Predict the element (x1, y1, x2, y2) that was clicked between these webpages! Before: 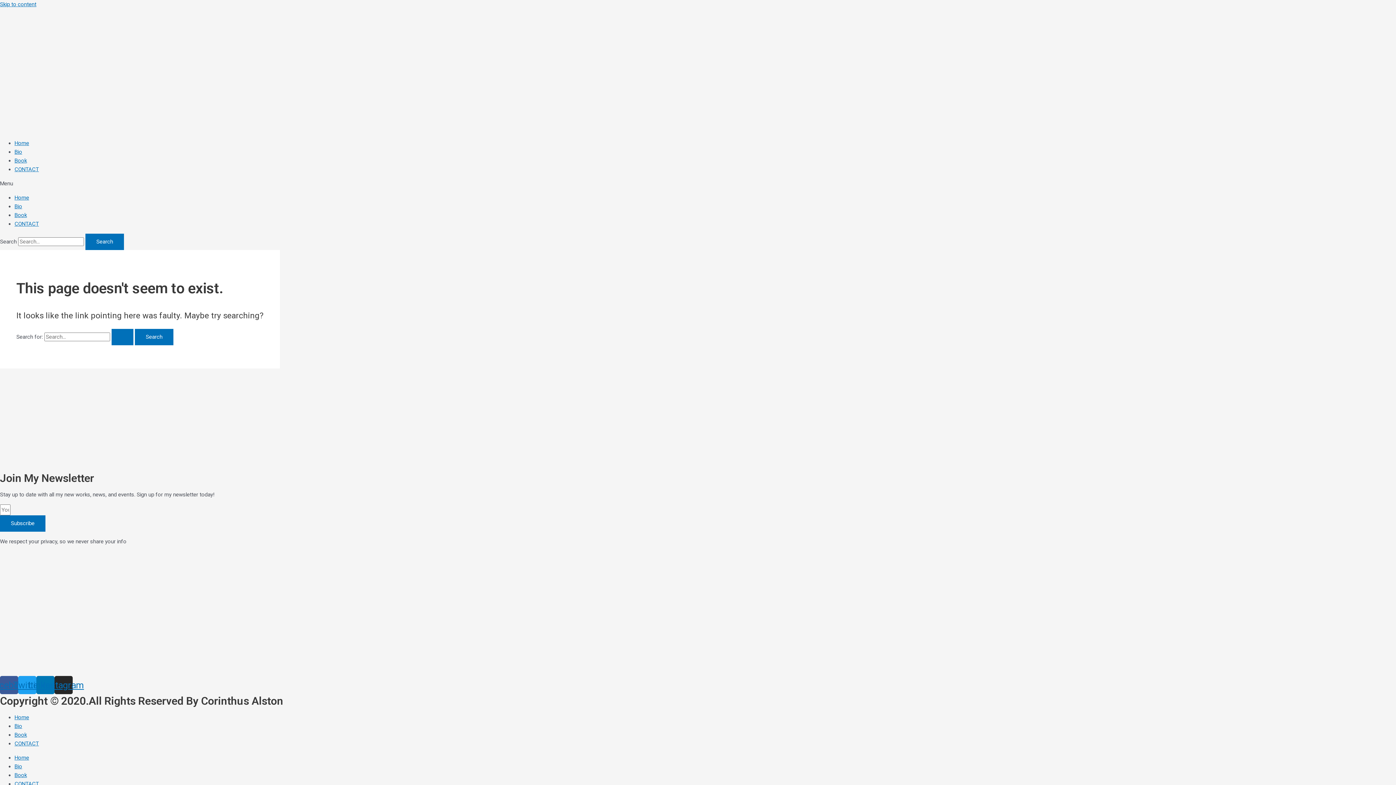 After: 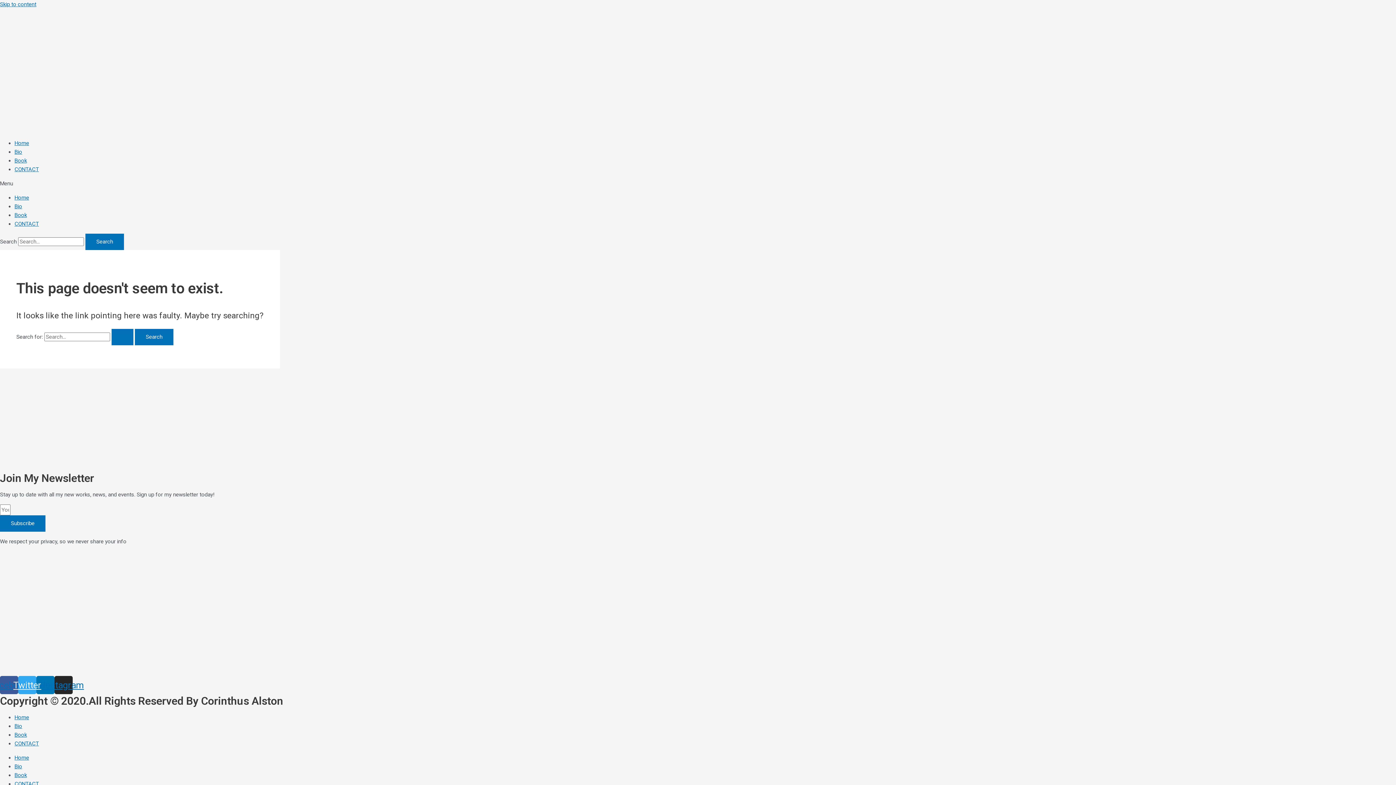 Action: label: Twitter bbox: (18, 676, 36, 694)